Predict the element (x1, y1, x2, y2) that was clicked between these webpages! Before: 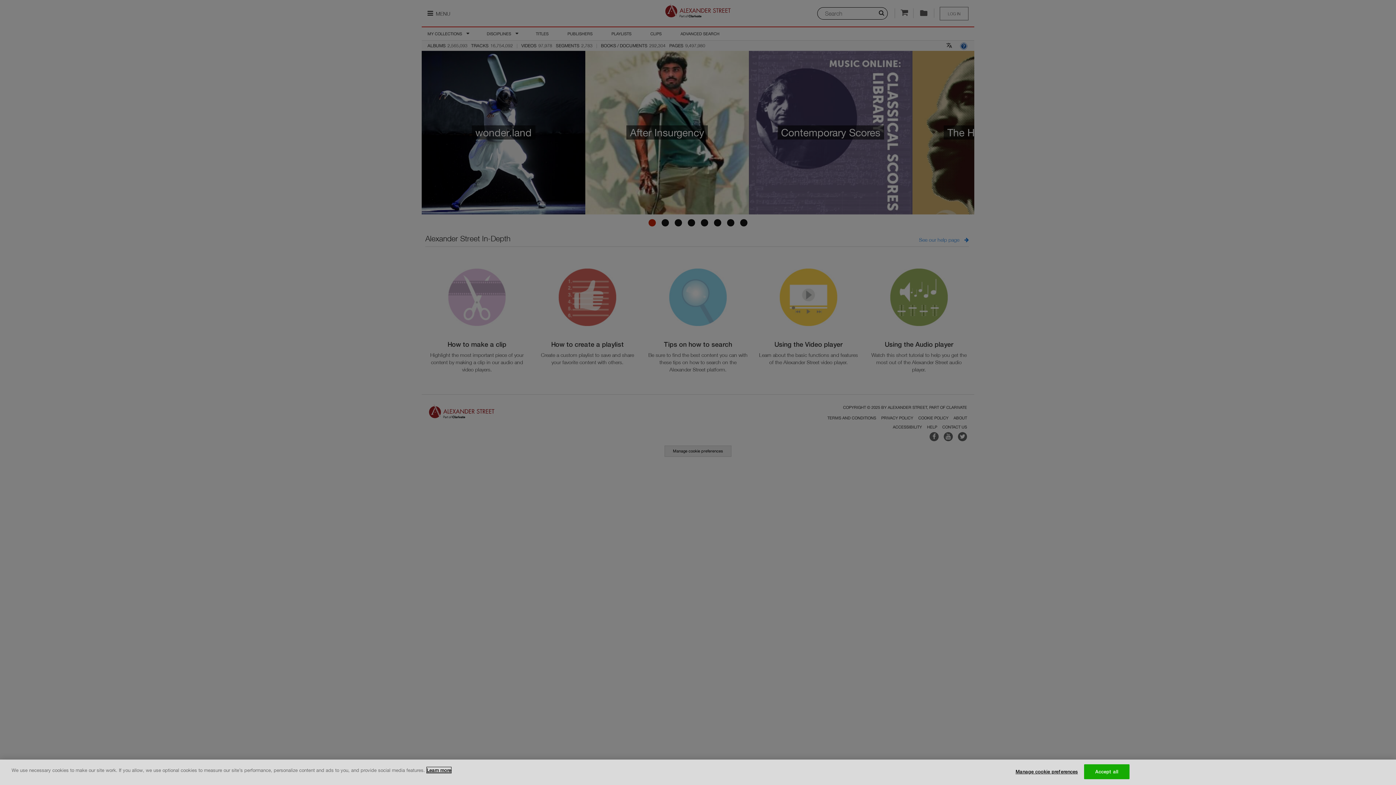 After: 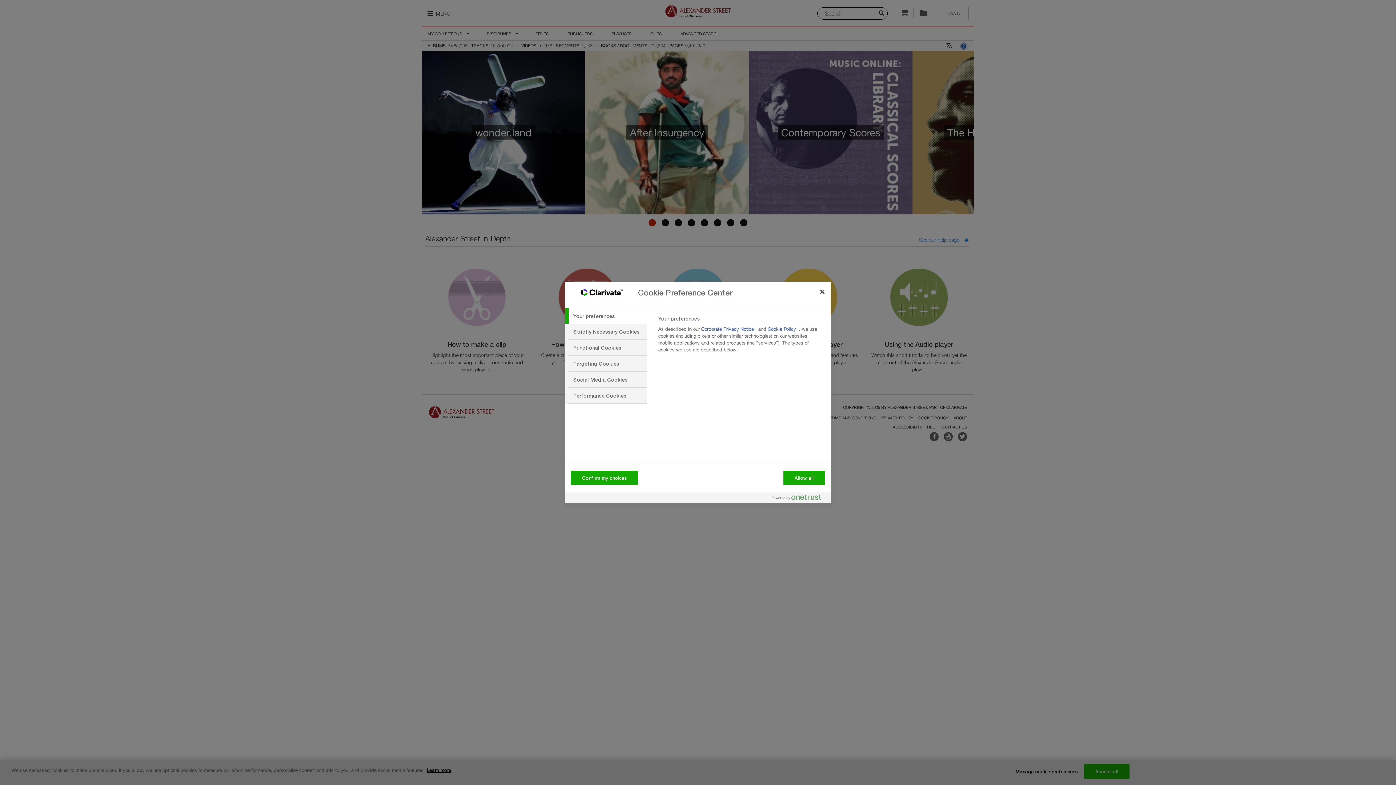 Action: bbox: (1015, 765, 1078, 779) label: Manage cookie preferences